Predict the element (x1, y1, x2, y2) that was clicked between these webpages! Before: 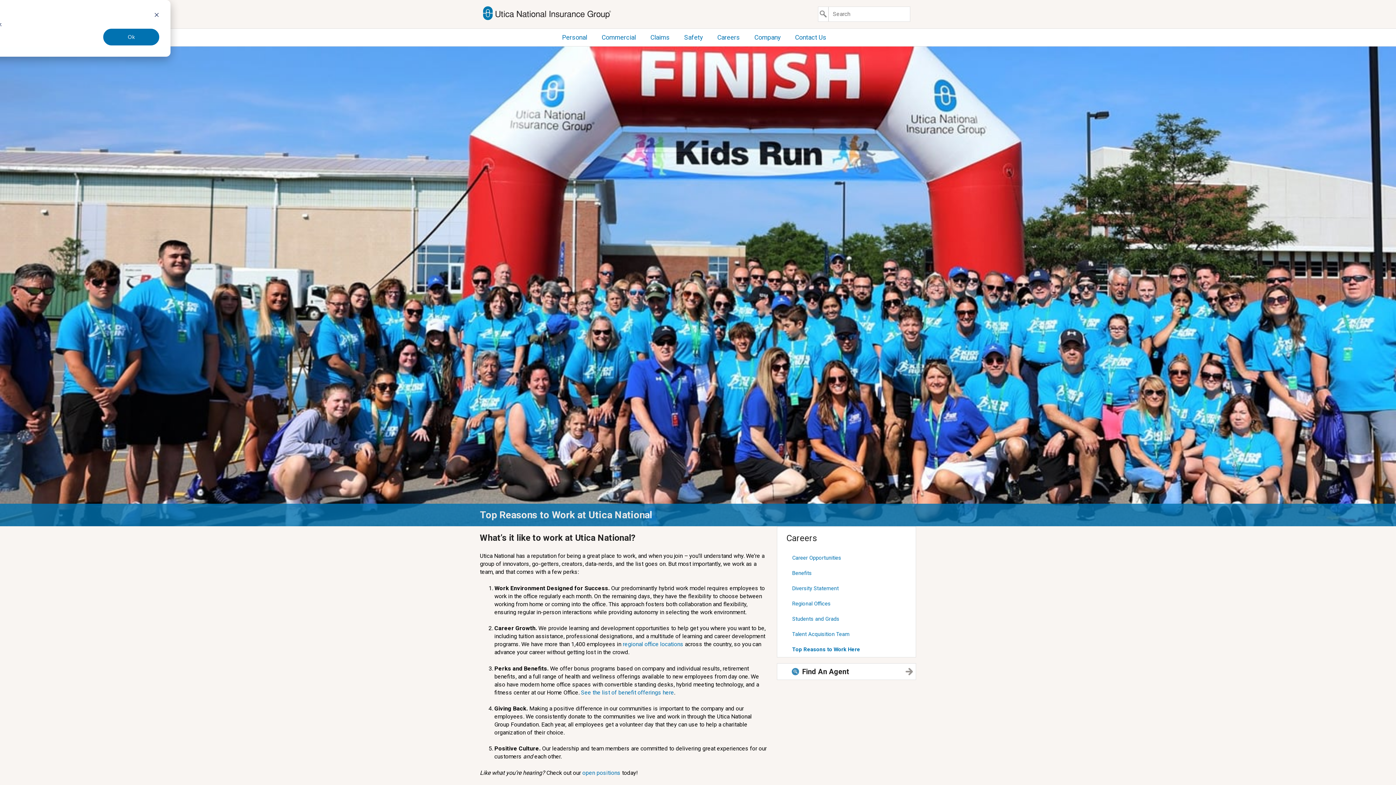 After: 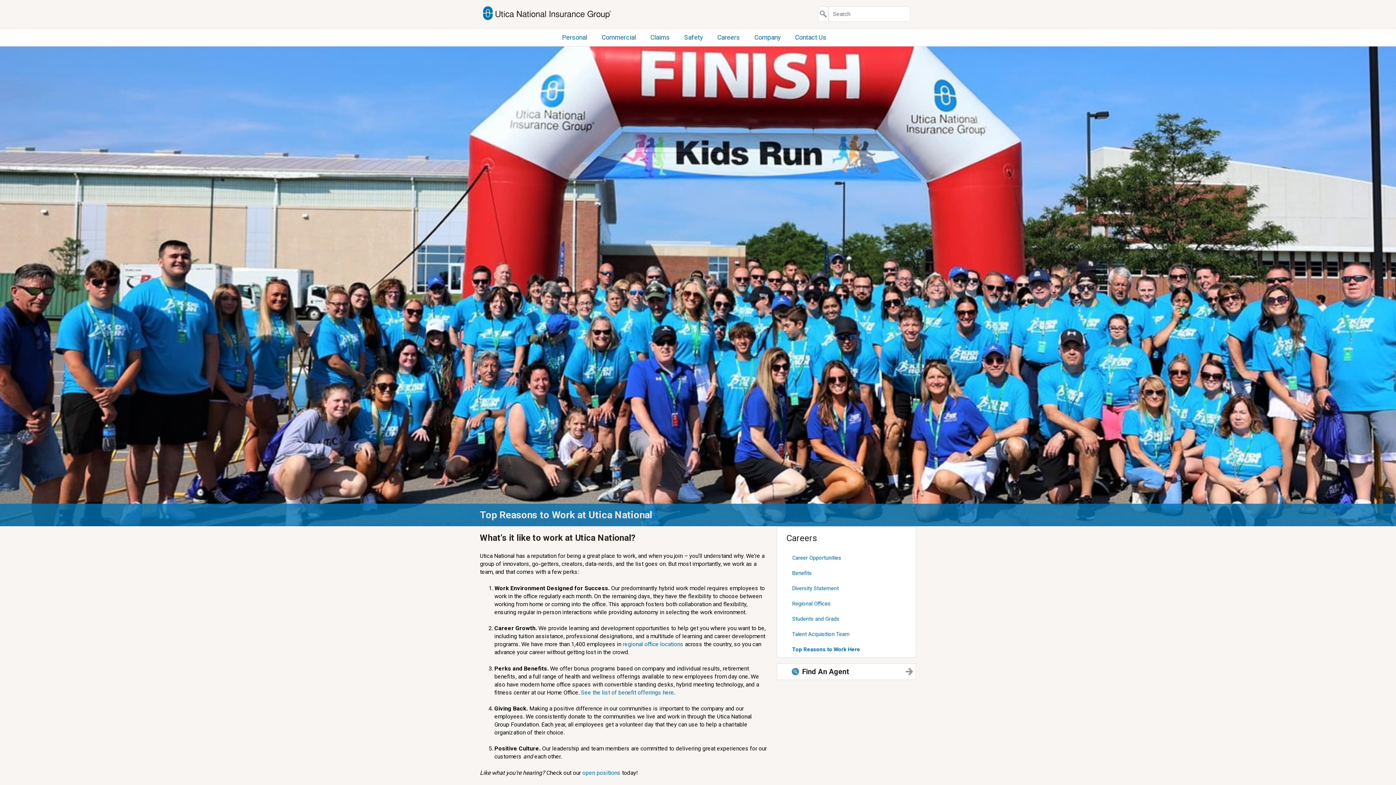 Action: bbox: (103, 28, 159, 45) label: Ok